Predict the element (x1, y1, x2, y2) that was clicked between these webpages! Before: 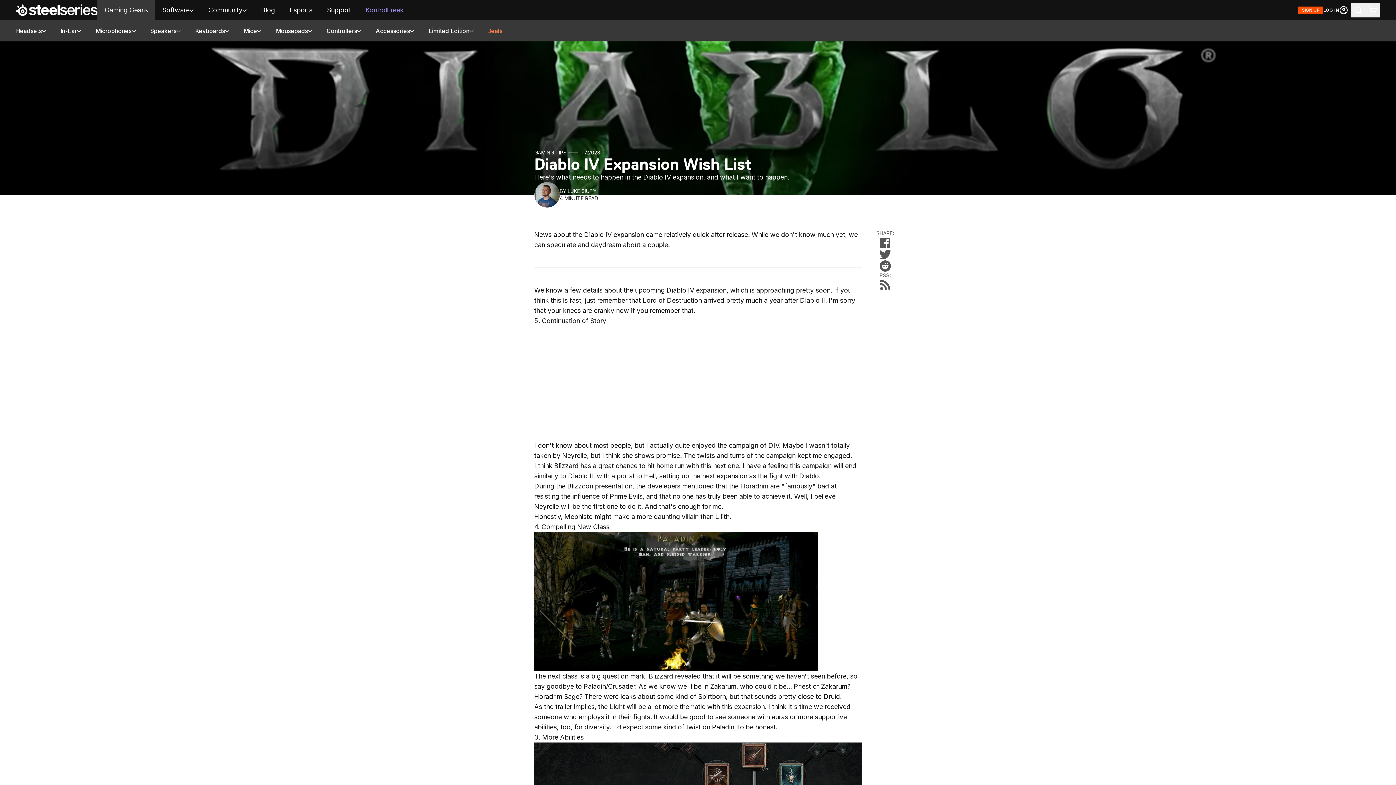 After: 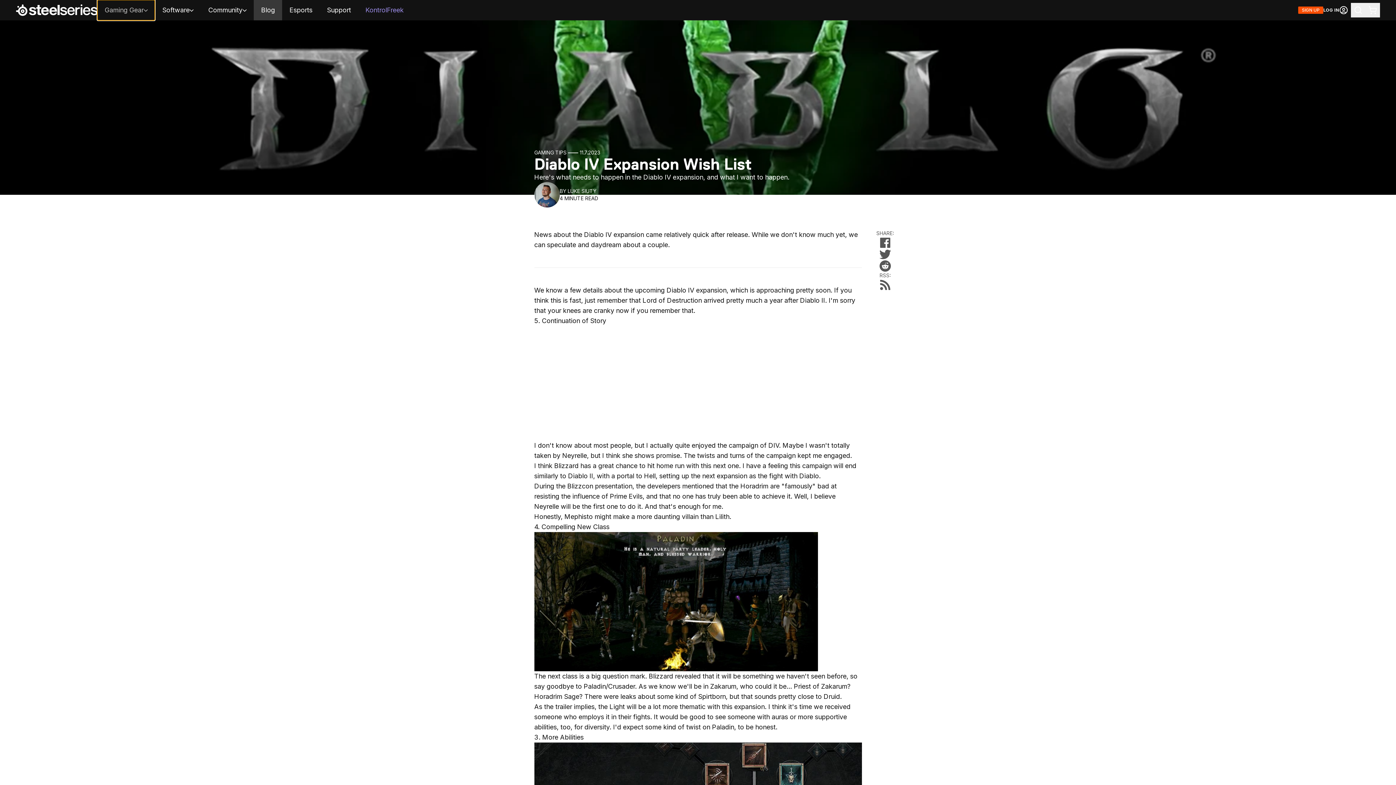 Action: bbox: (97, 0, 155, 20) label: Open Gaming Gear menu